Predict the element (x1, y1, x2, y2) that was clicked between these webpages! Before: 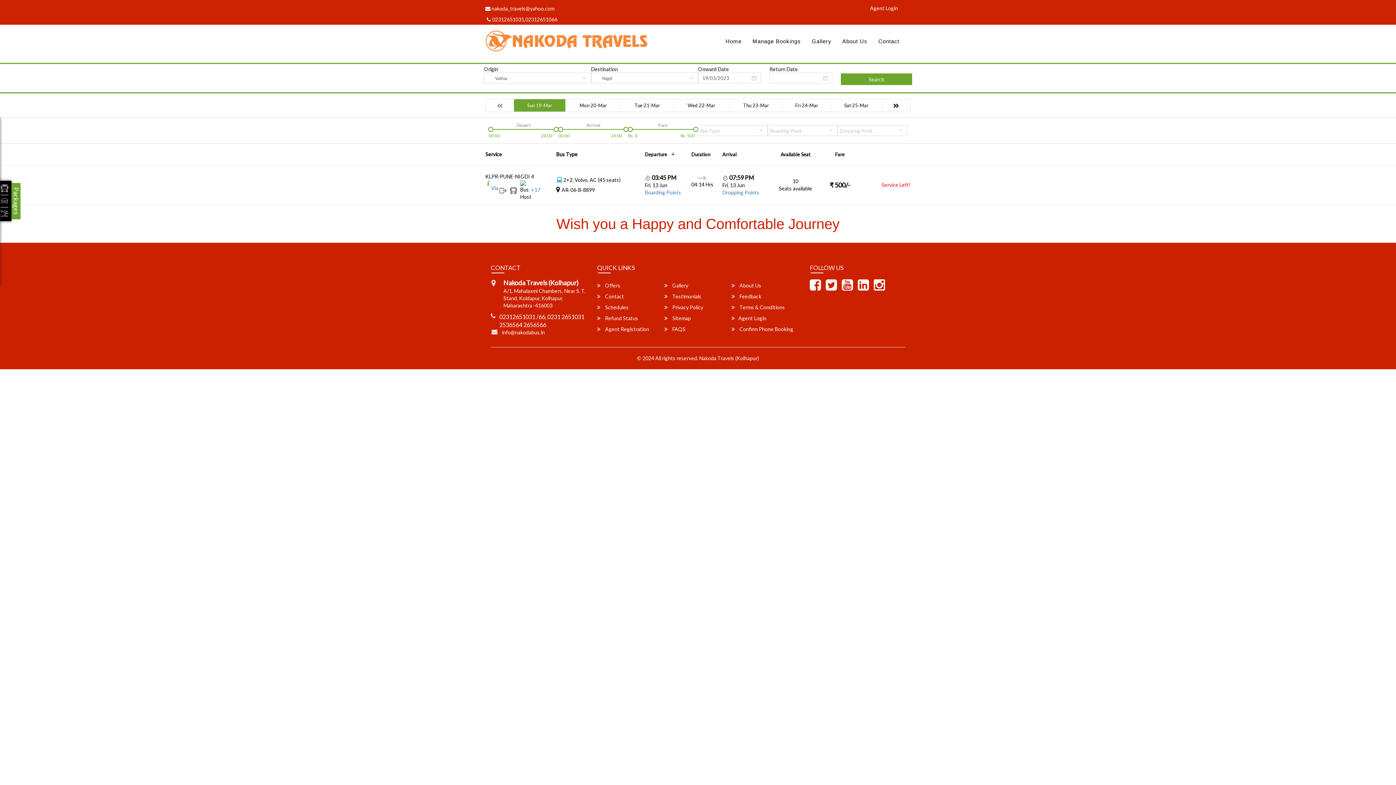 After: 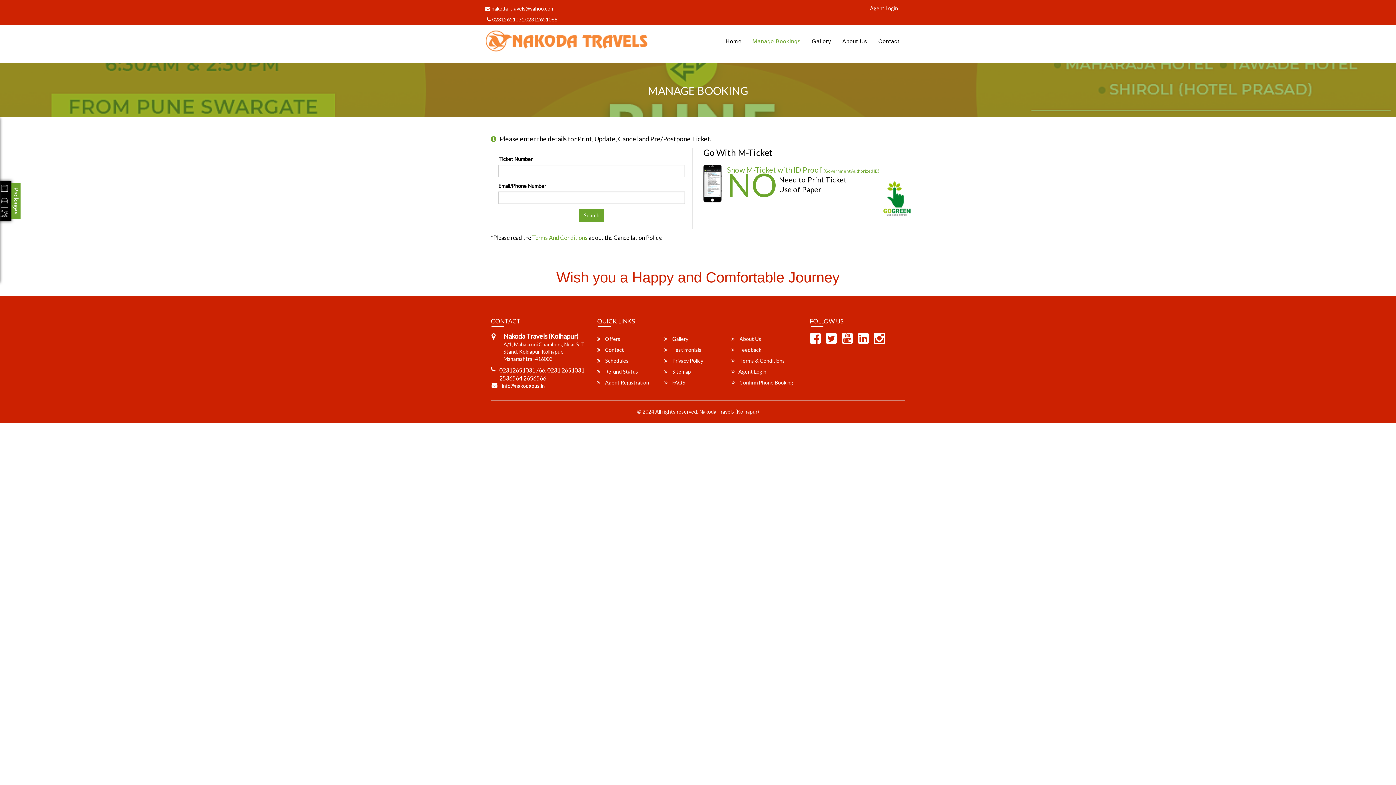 Action: bbox: (752, 35, 801, 47) label: Manage Bookings